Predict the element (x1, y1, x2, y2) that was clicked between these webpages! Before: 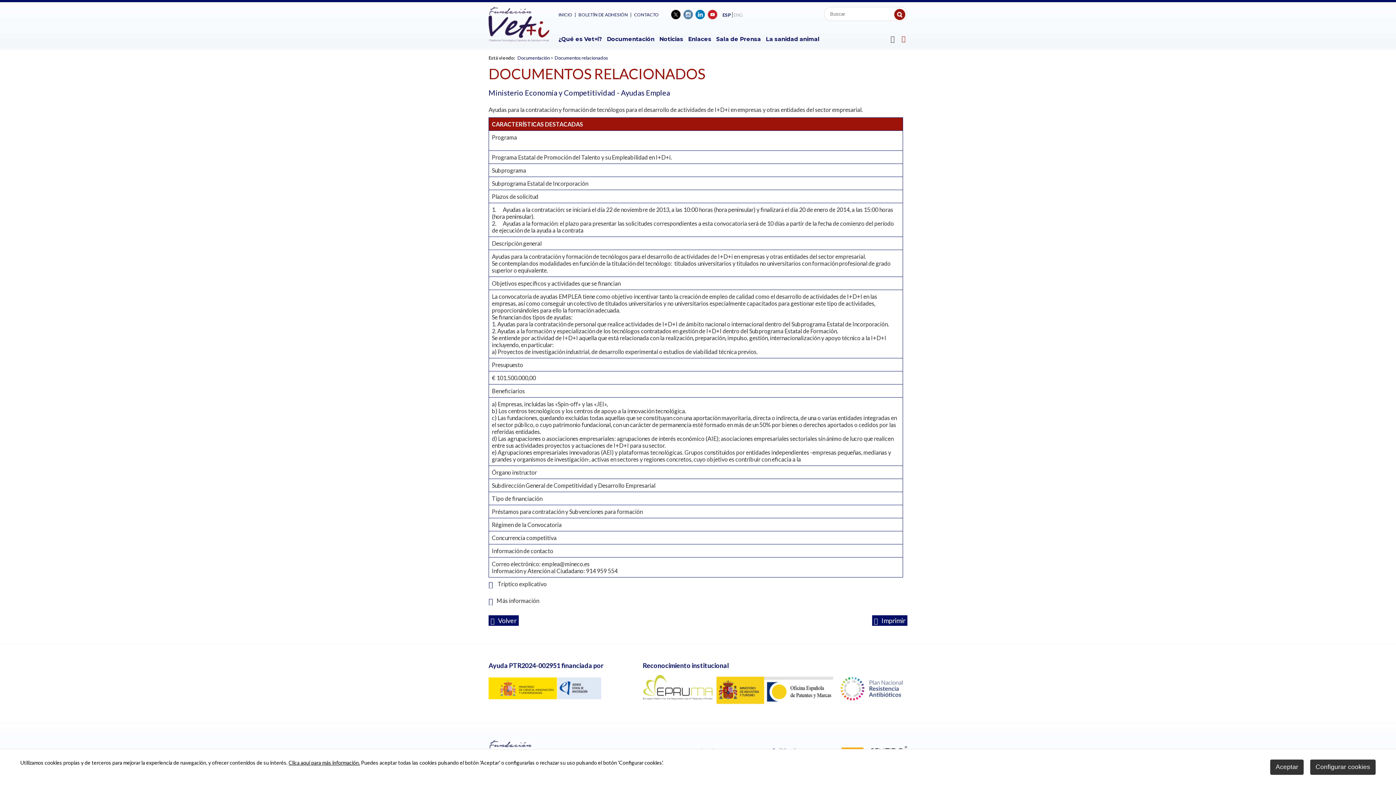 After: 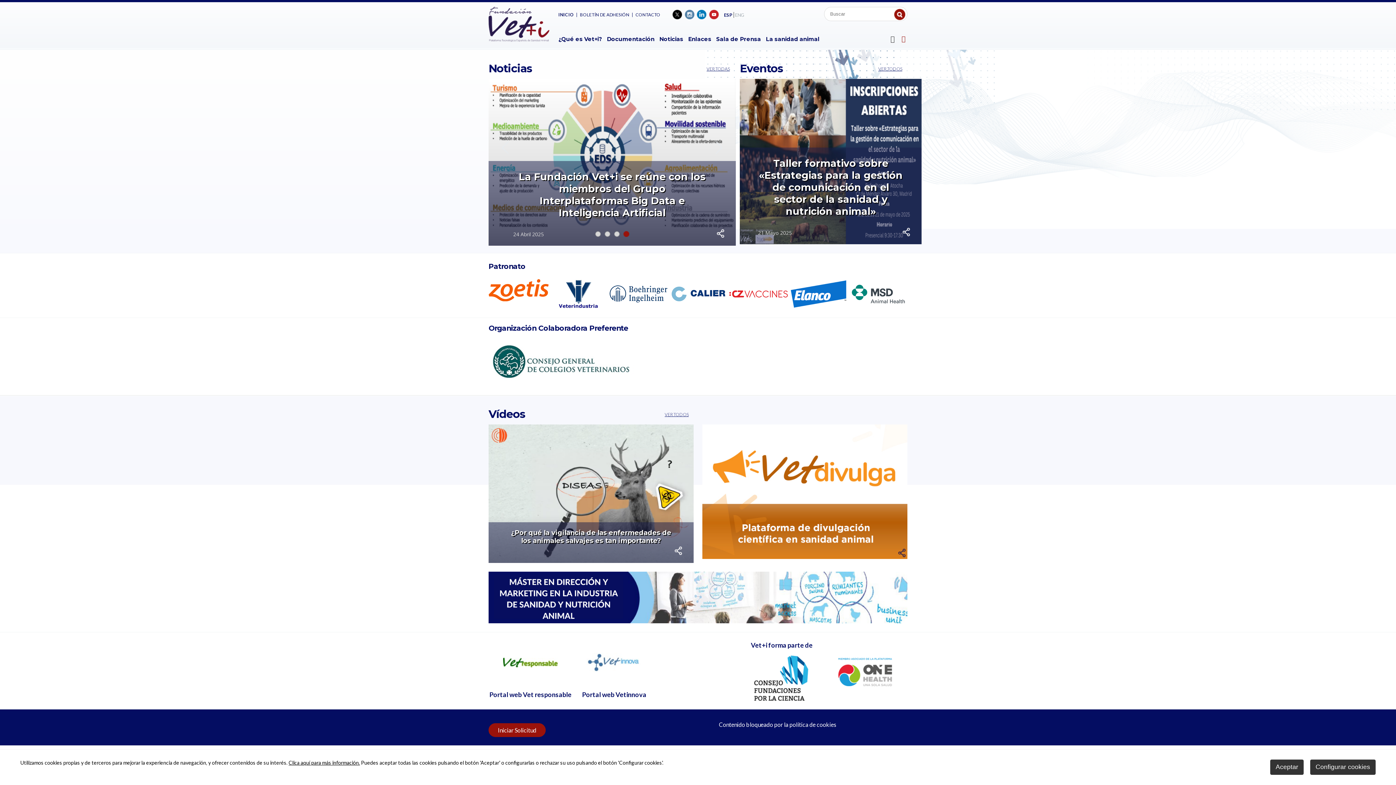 Action: bbox: (722, 12, 731, 17) label: ESP